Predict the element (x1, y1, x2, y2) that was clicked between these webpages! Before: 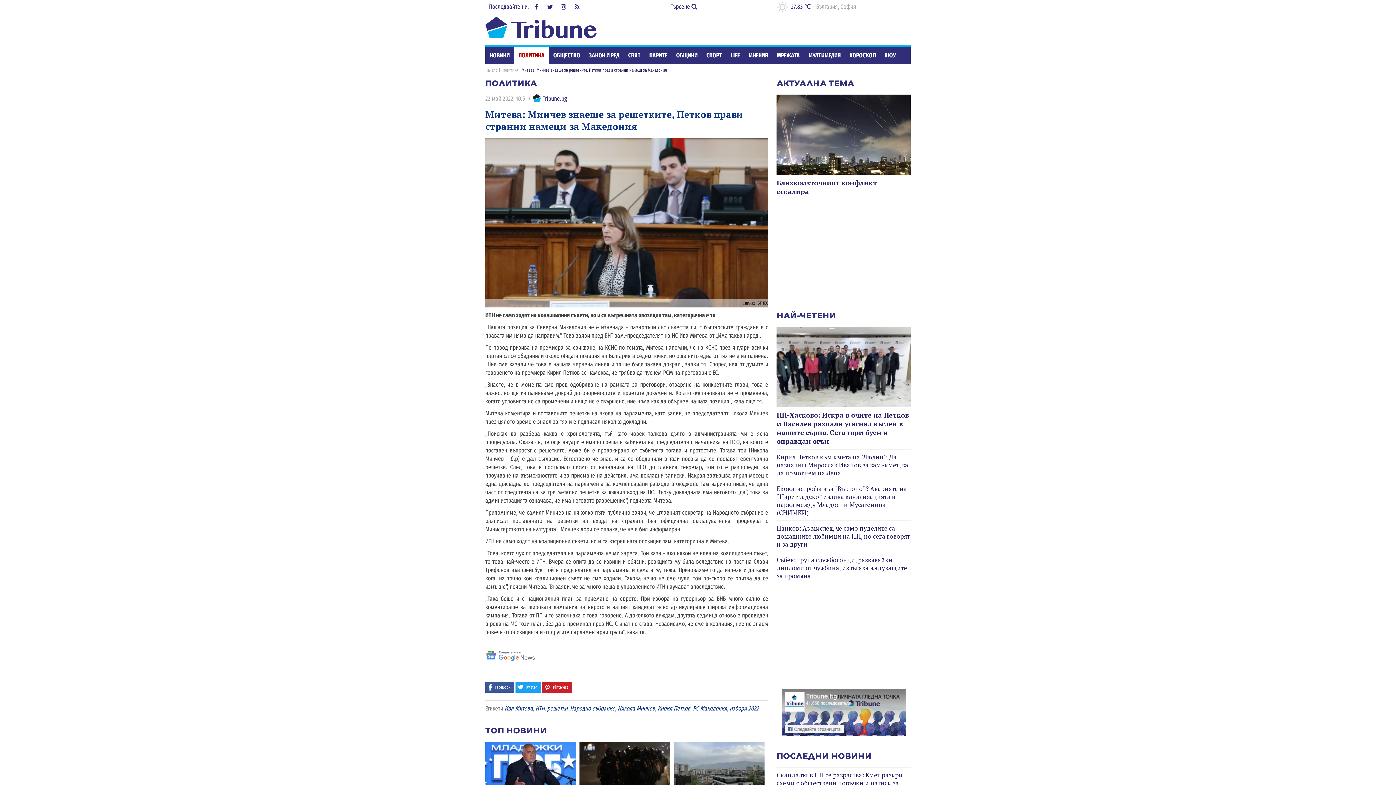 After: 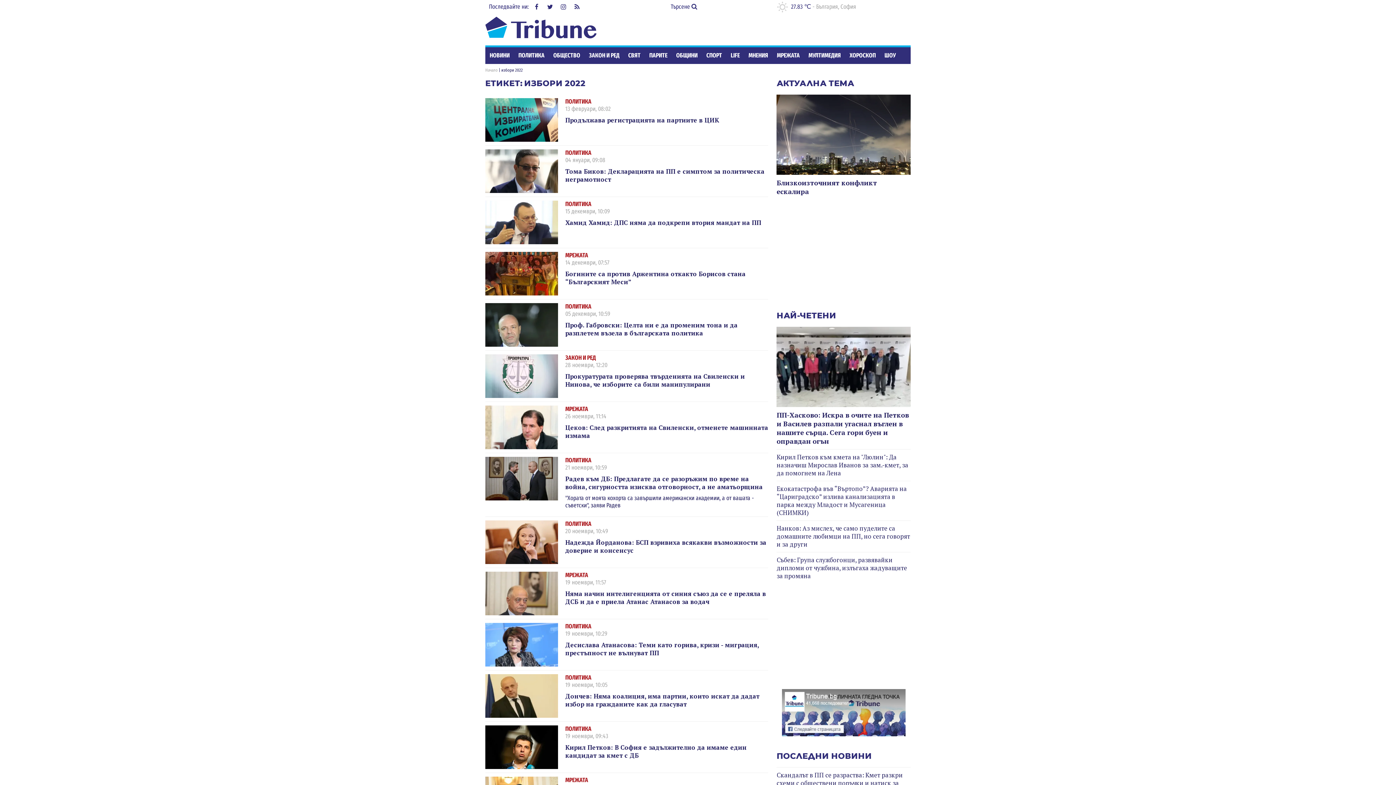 Action: label: избори 2022 bbox: (729, 705, 758, 712)